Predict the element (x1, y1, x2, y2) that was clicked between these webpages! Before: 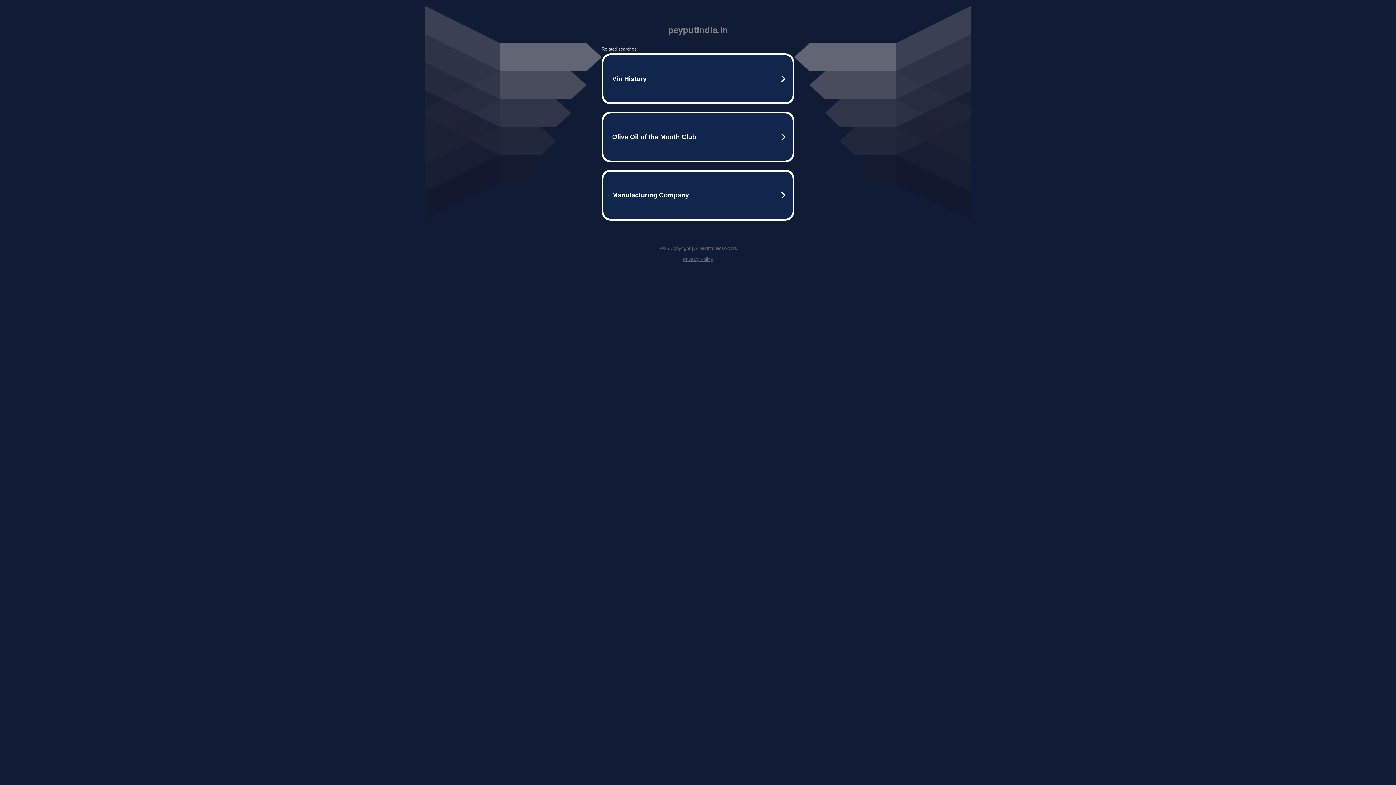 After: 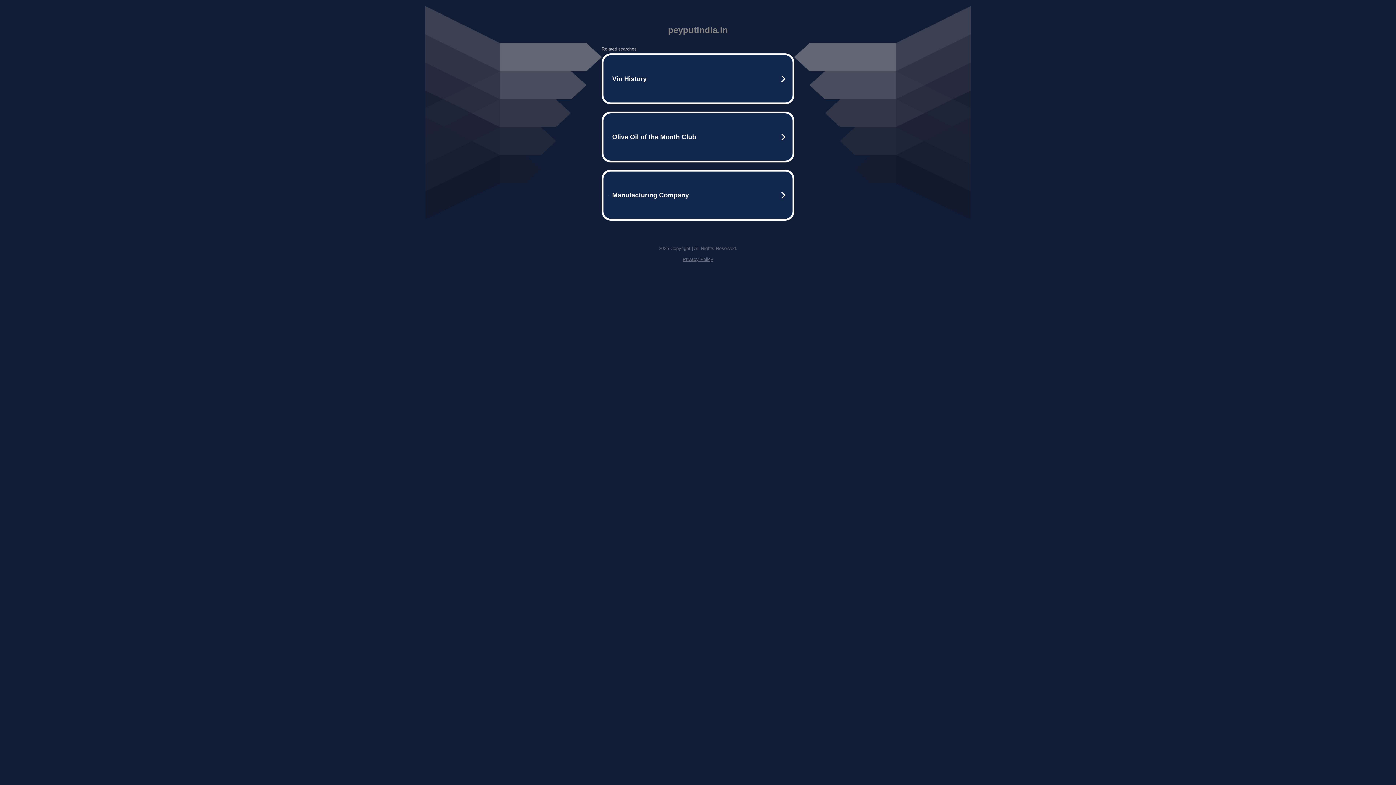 Action: bbox: (682, 256, 713, 262) label: Privacy Policy